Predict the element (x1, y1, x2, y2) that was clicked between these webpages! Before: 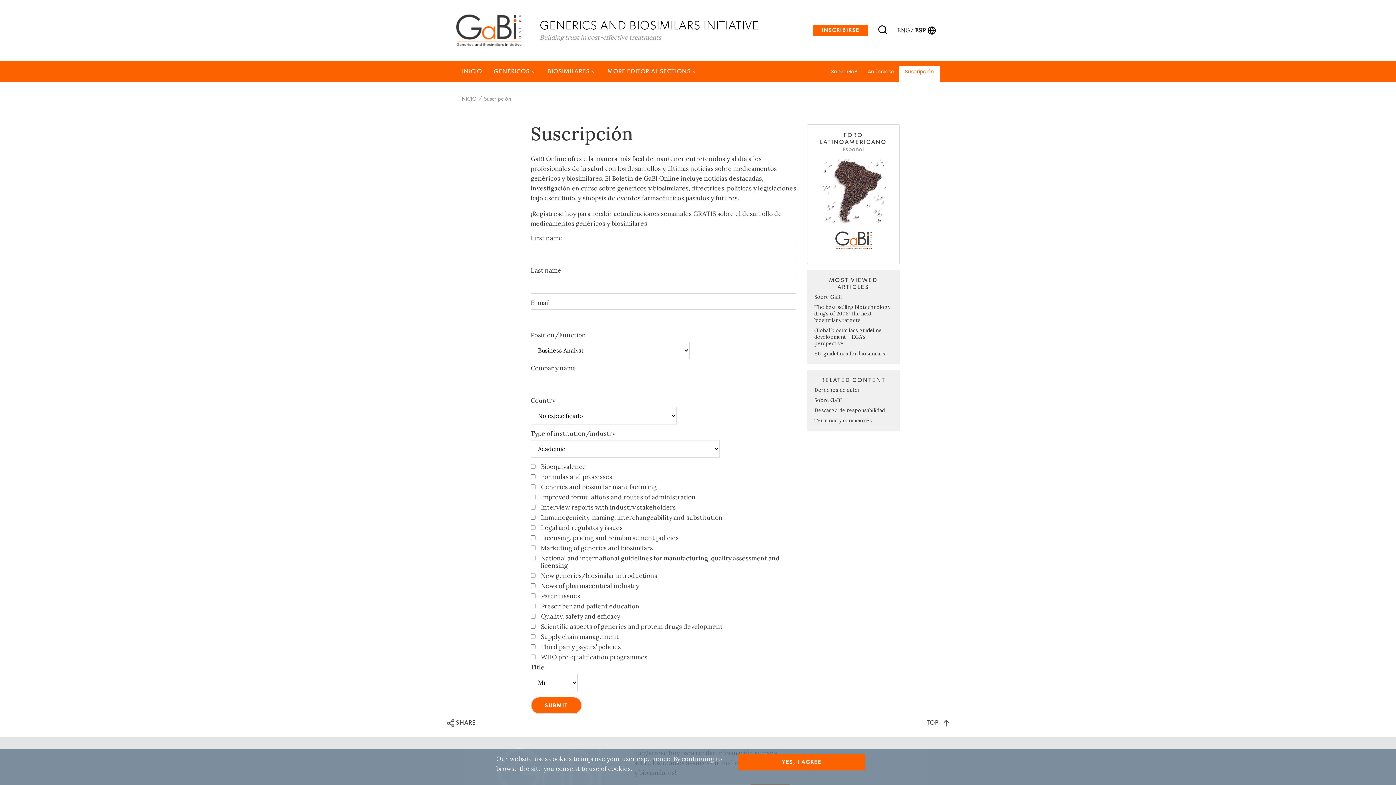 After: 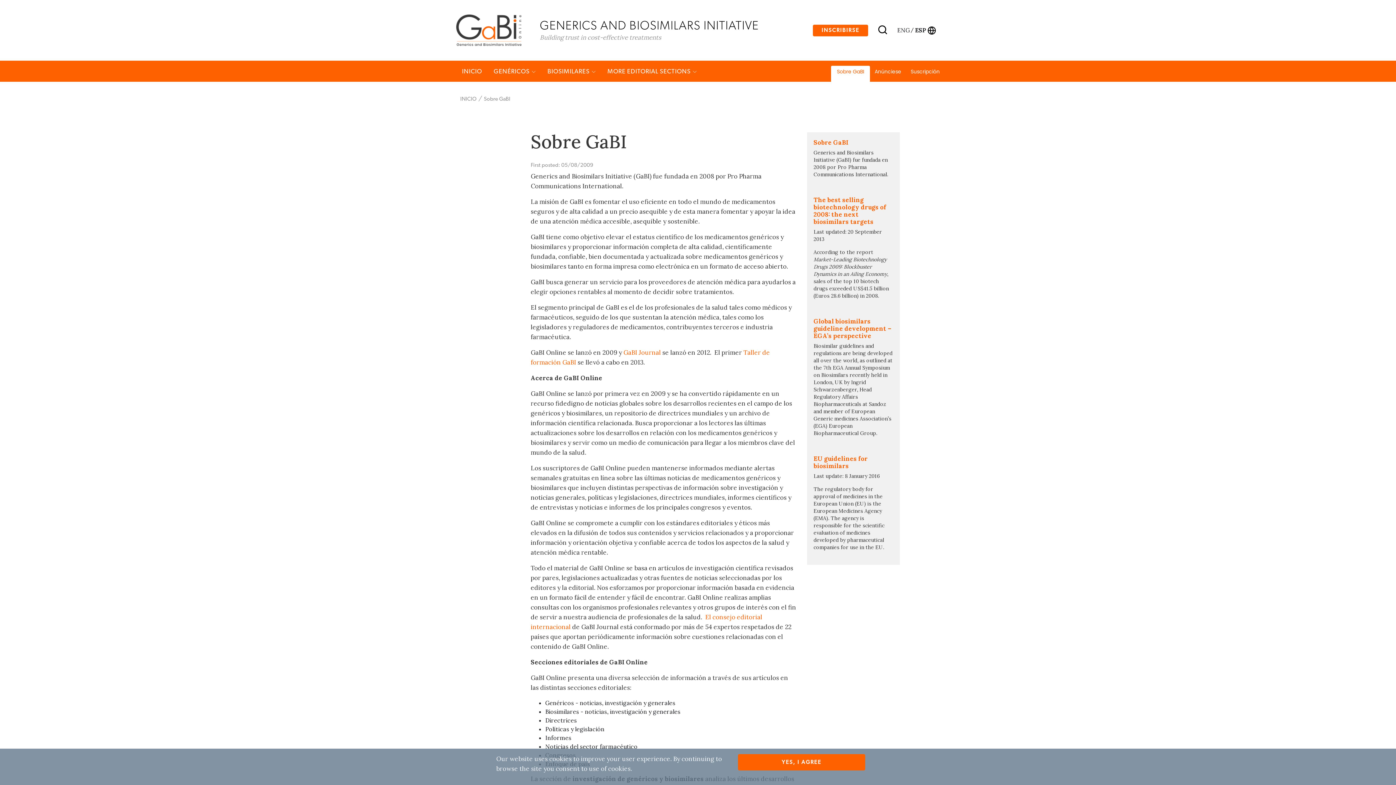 Action: label: Sobre GaBI bbox: (814, 396, 842, 403)